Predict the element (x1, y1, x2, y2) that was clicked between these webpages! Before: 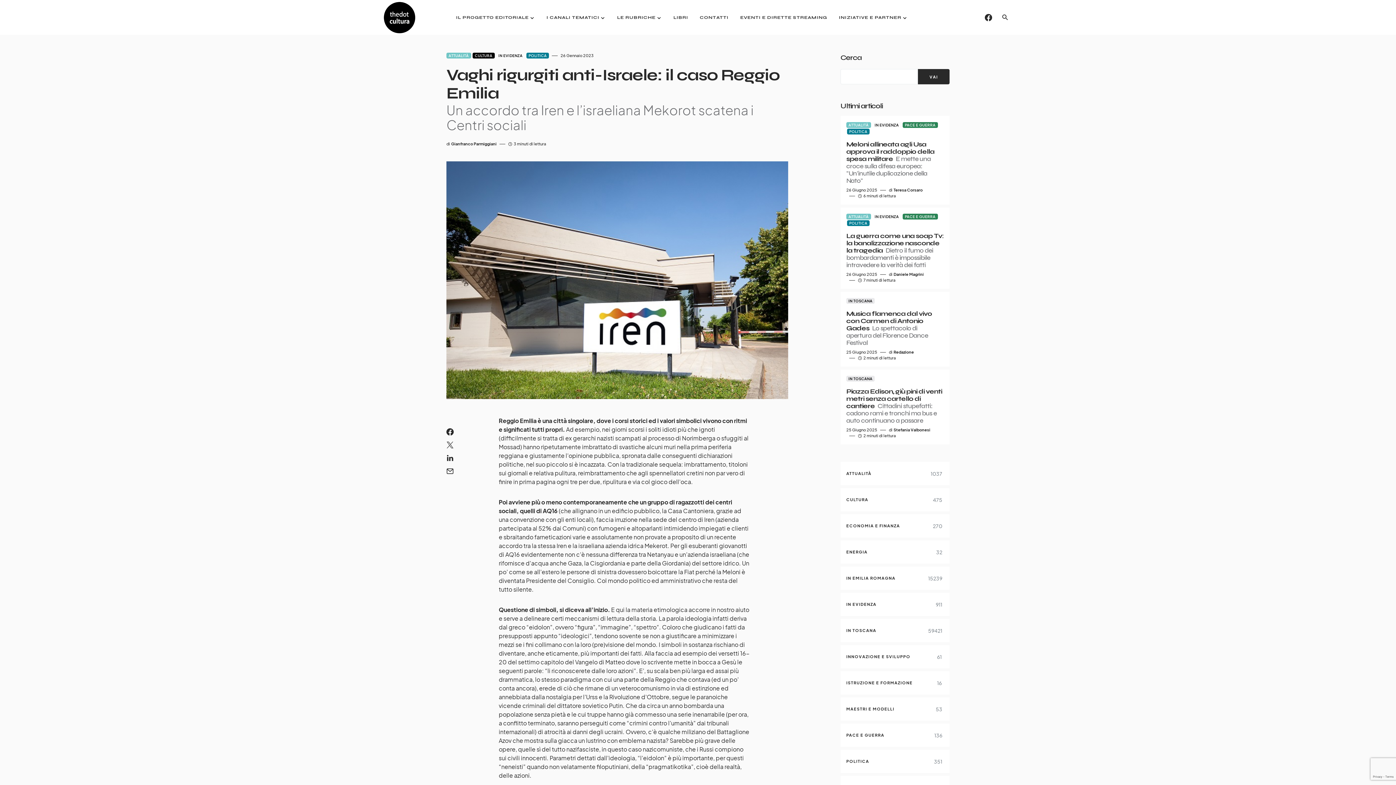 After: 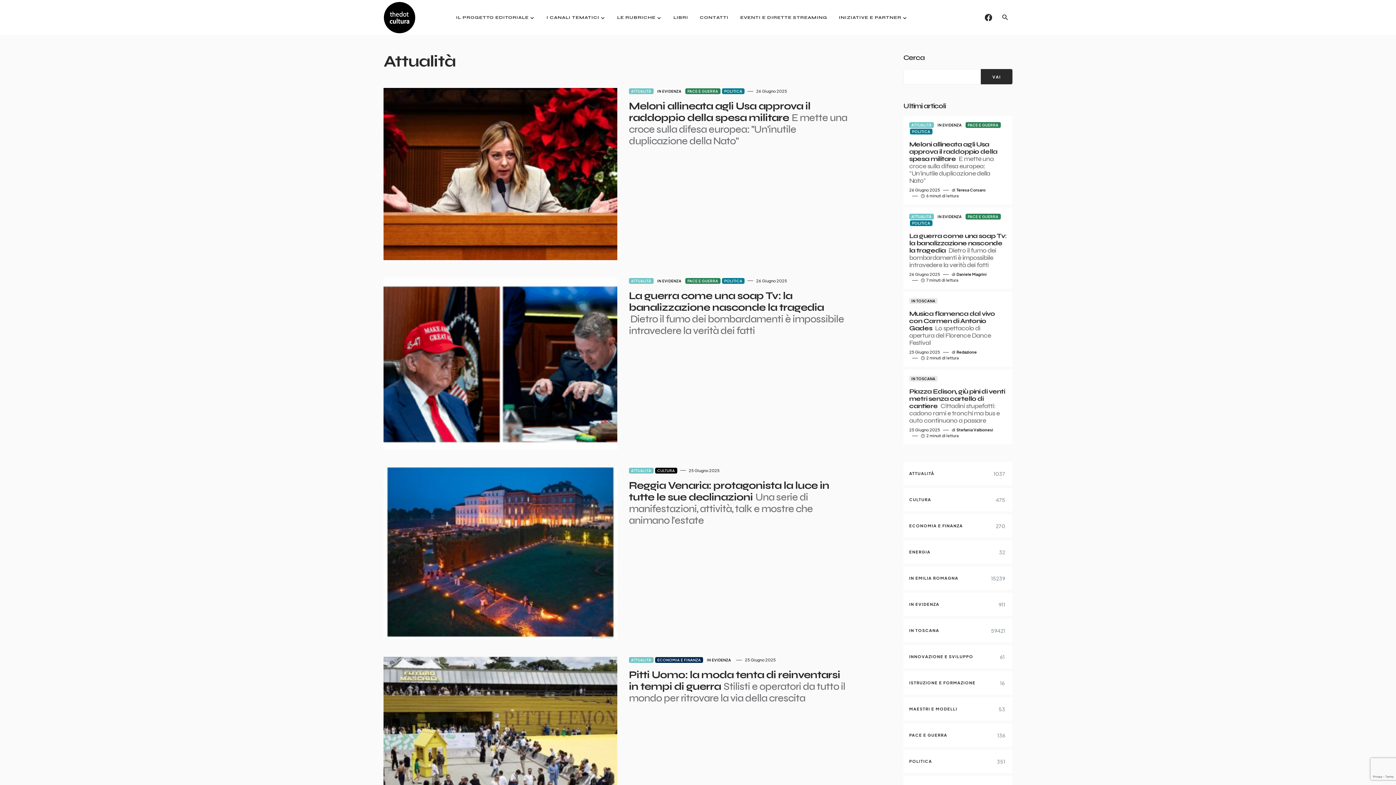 Action: bbox: (846, 122, 871, 128) label: ATTUALITÀ